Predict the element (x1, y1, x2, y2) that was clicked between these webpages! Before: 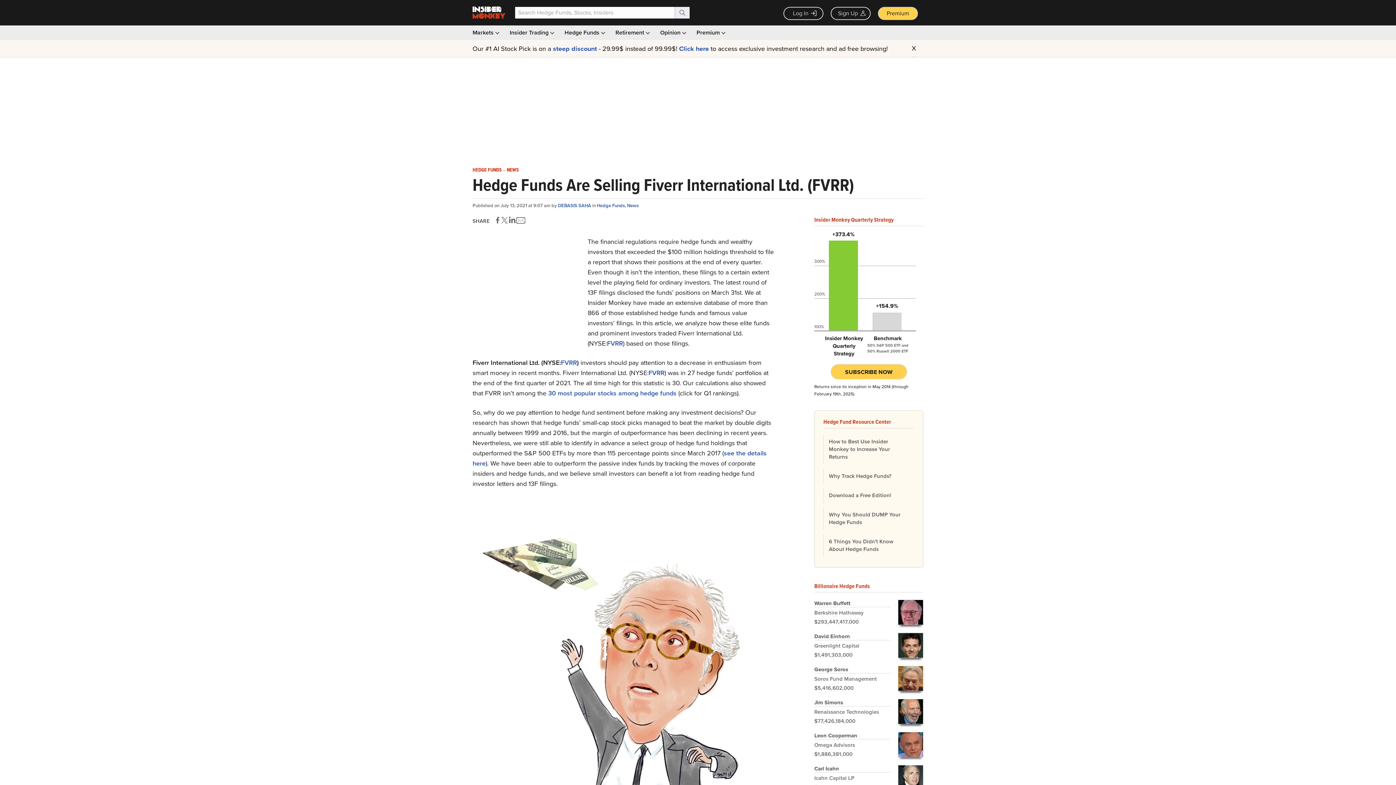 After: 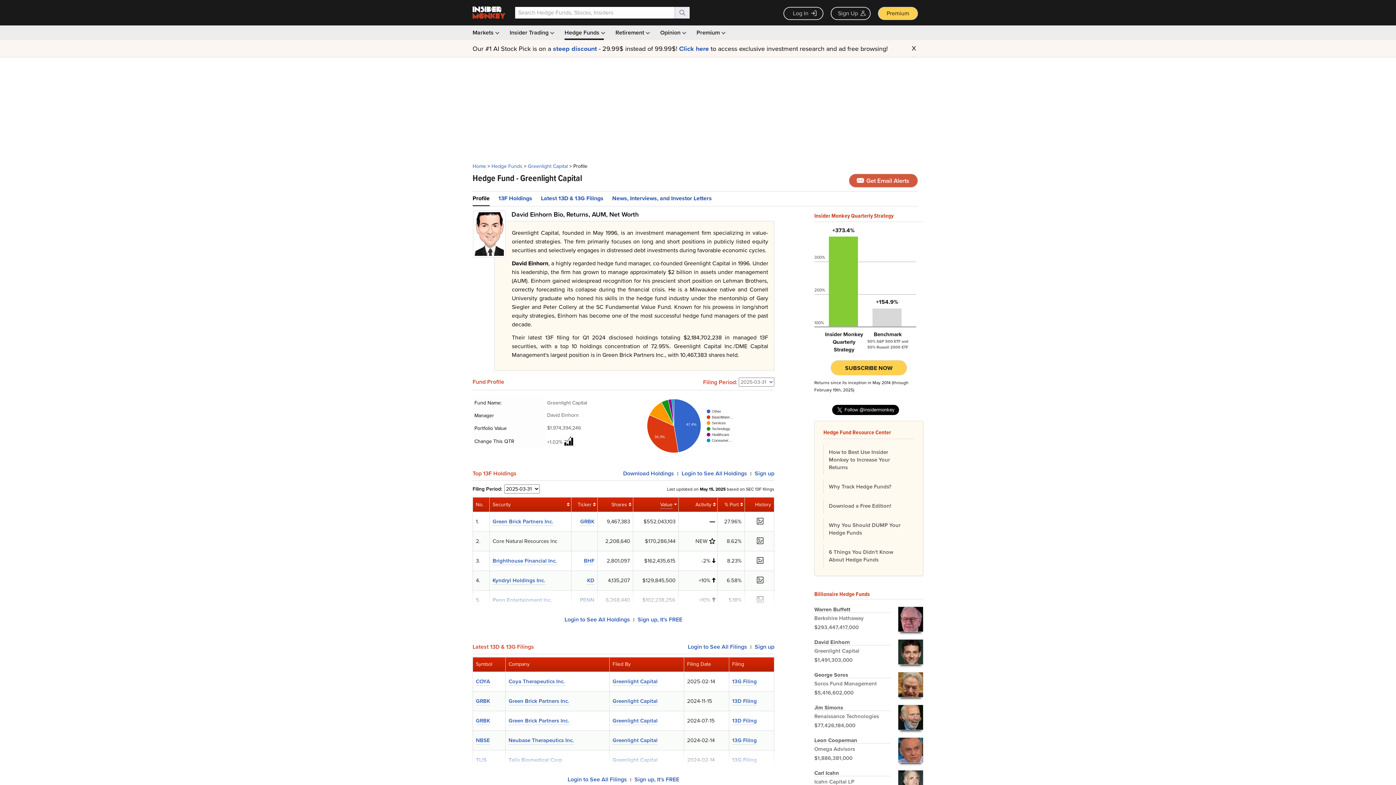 Action: label: David Einhorn

Greenlight Capital

$1,491,303,000 bbox: (814, 629, 923, 662)